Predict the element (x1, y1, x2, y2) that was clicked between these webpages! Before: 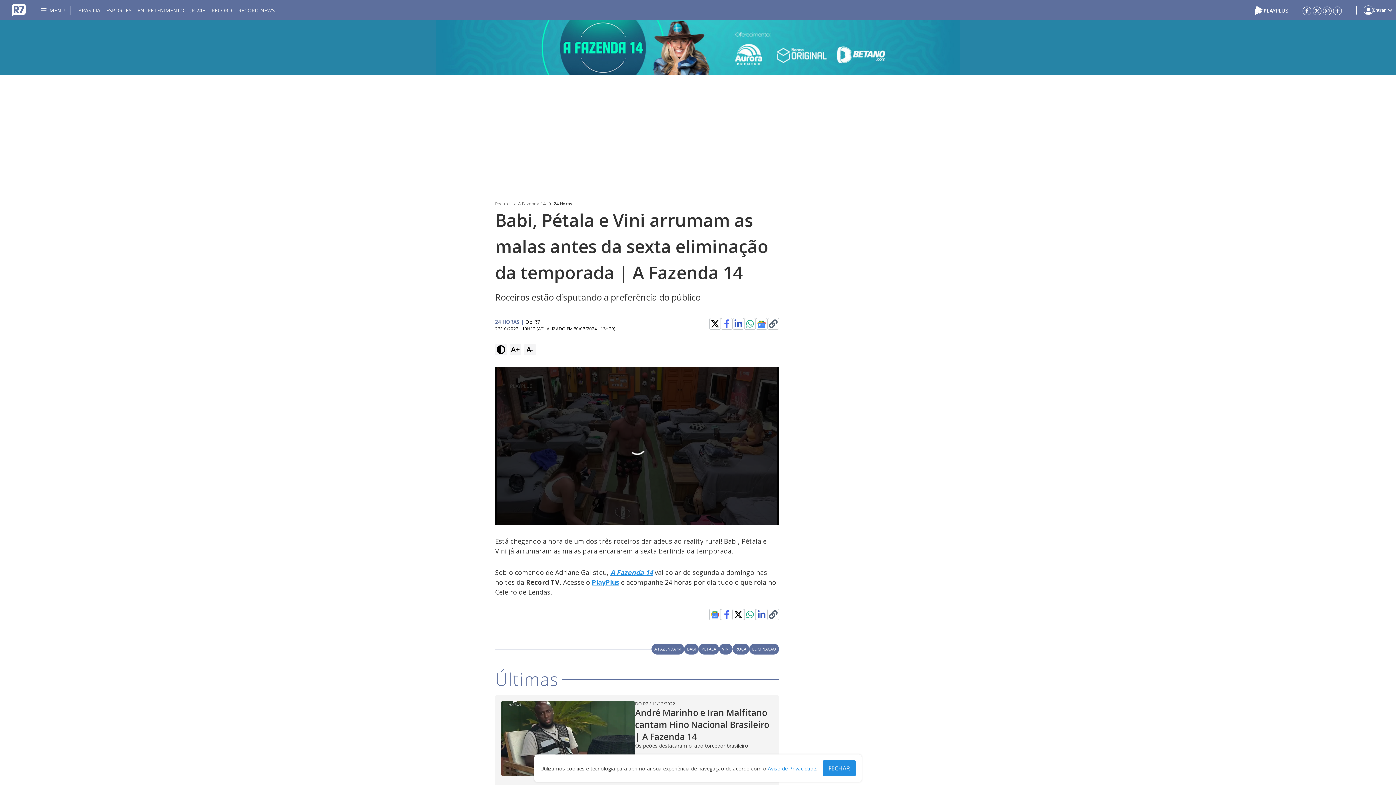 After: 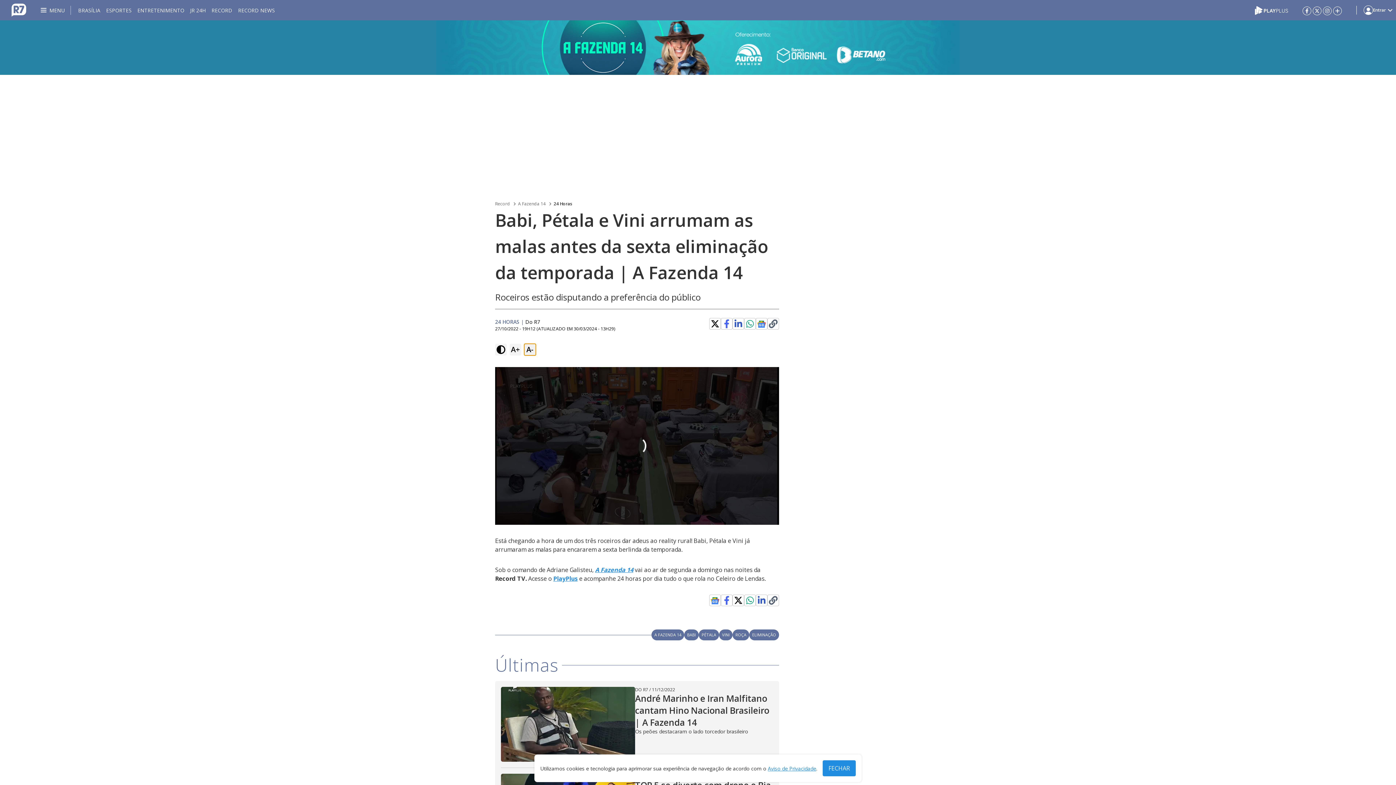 Action: bbox: (524, 344, 536, 355) label: A-